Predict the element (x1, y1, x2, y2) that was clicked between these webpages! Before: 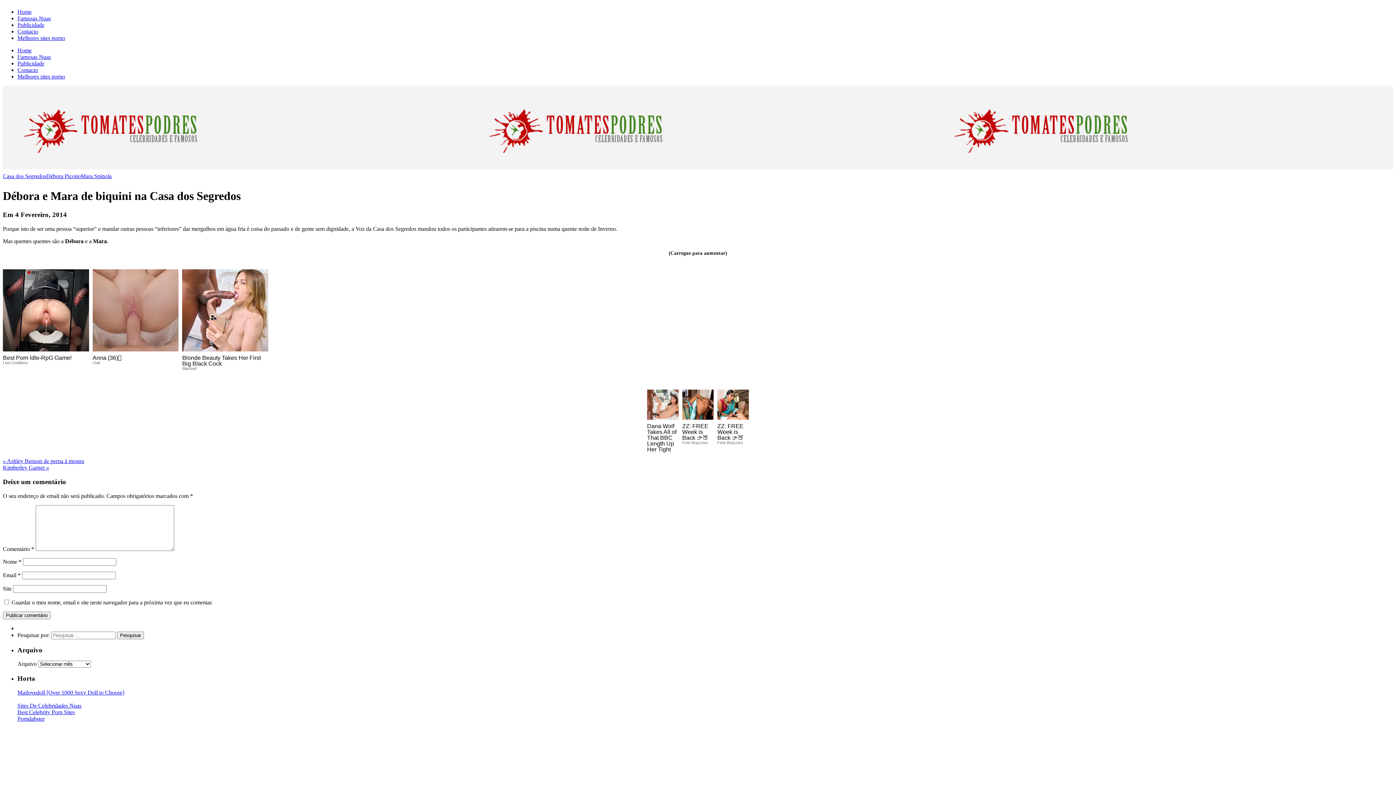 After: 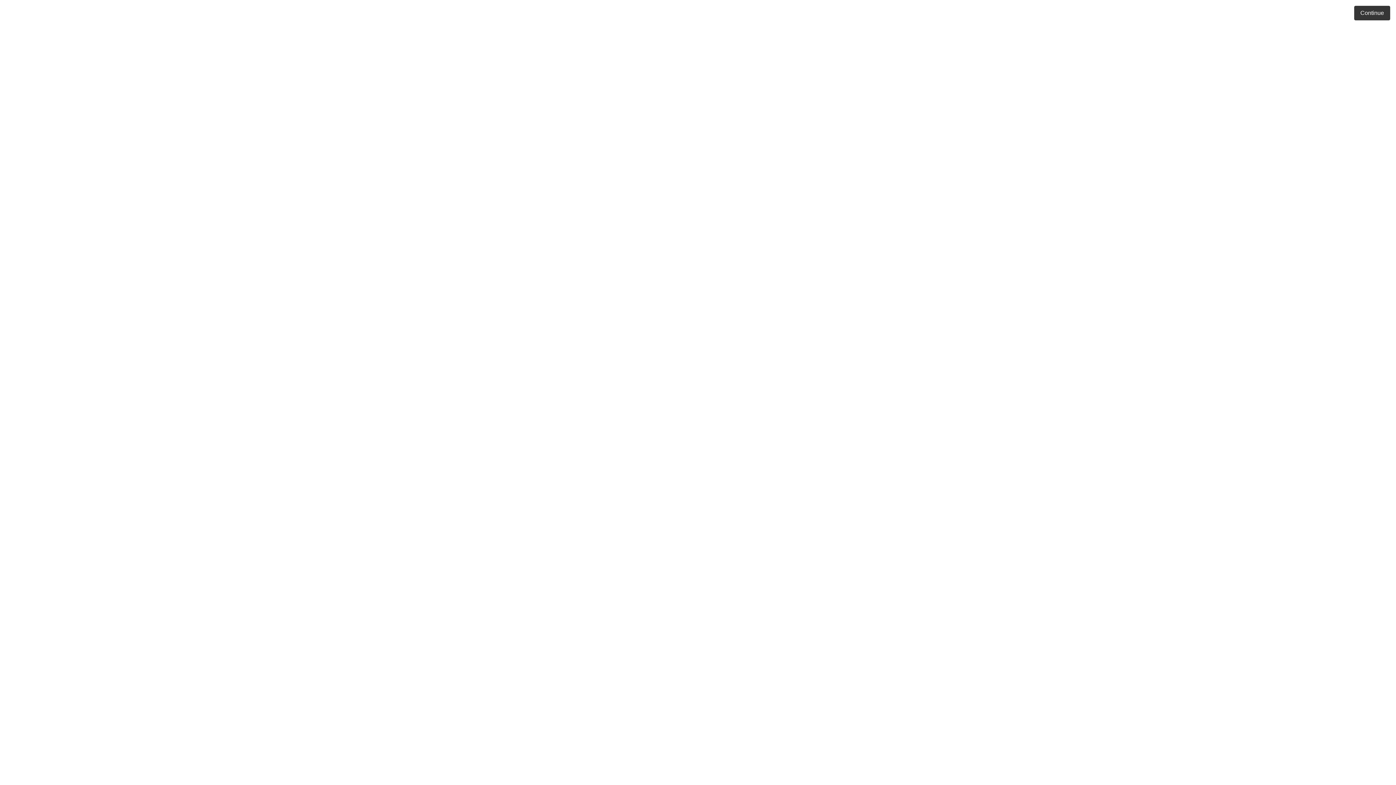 Action: bbox: (46, 173, 80, 179) label: Débora Picoito